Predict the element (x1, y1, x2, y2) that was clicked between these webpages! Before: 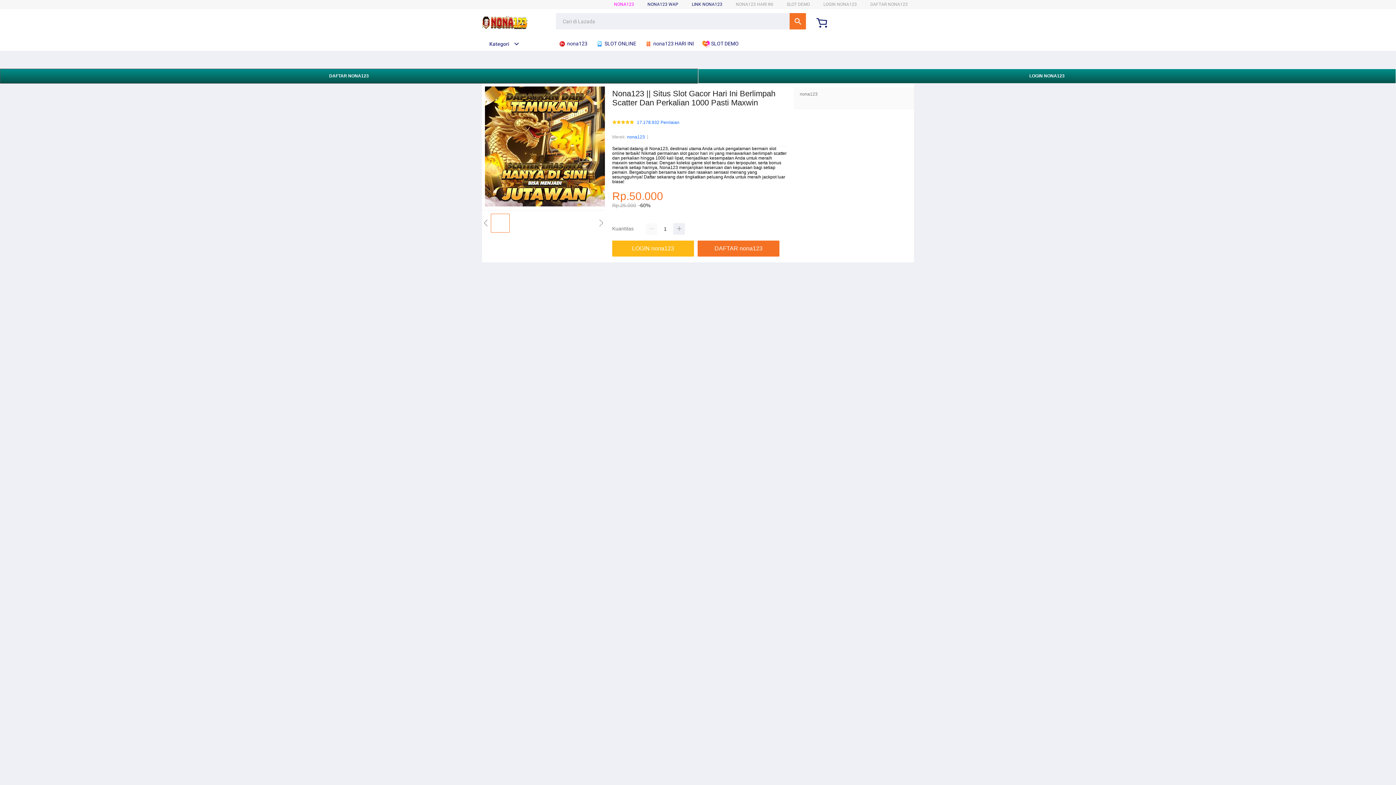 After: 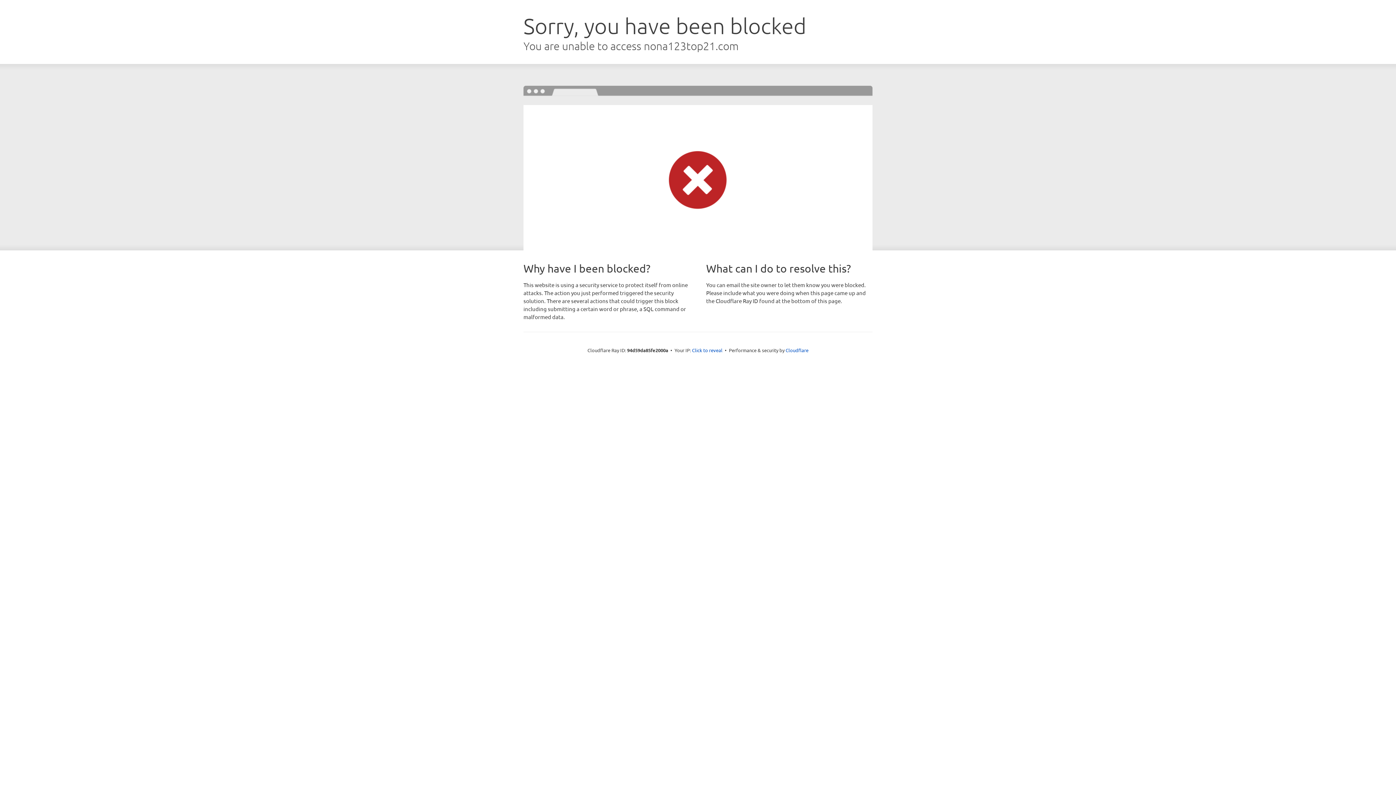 Action: label: LOGIN nona123 bbox: (612, 240, 694, 256)